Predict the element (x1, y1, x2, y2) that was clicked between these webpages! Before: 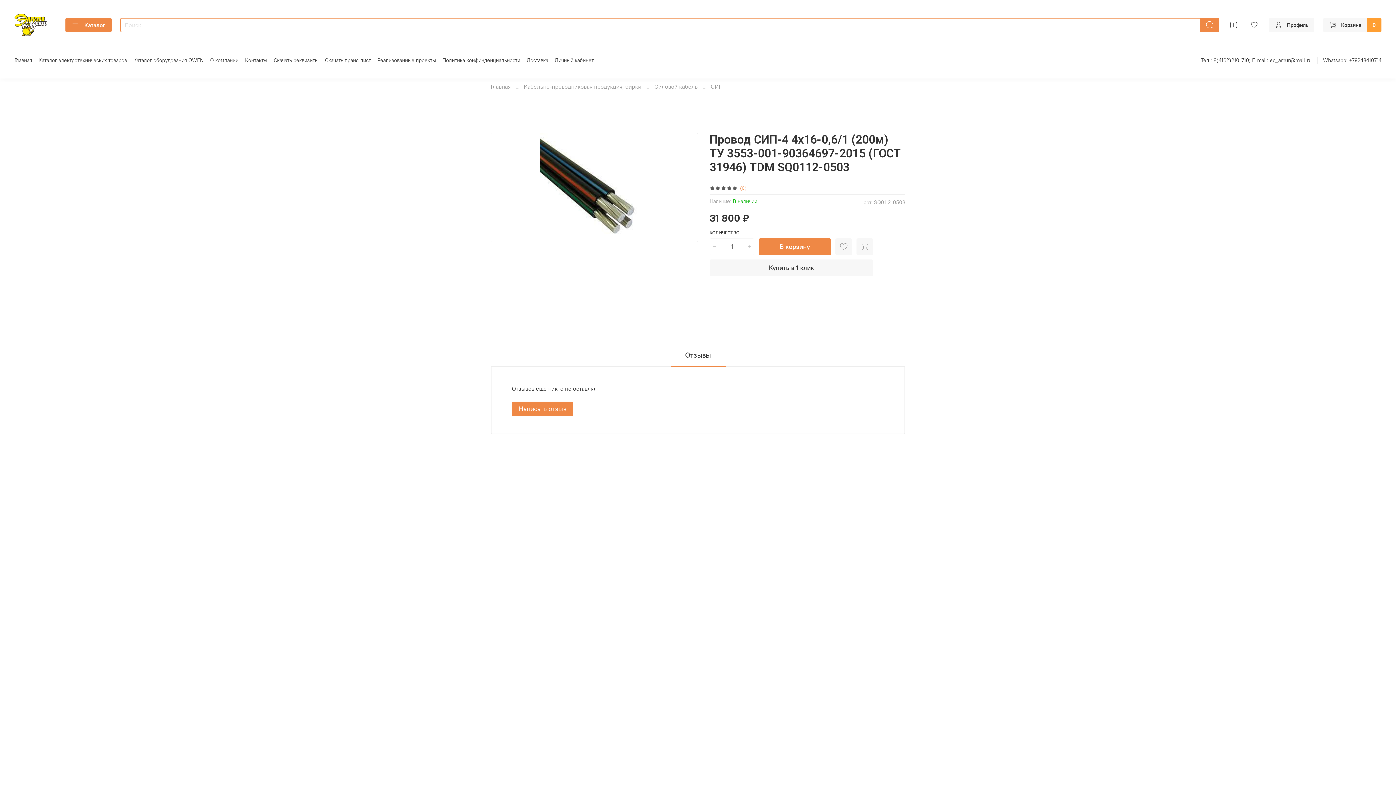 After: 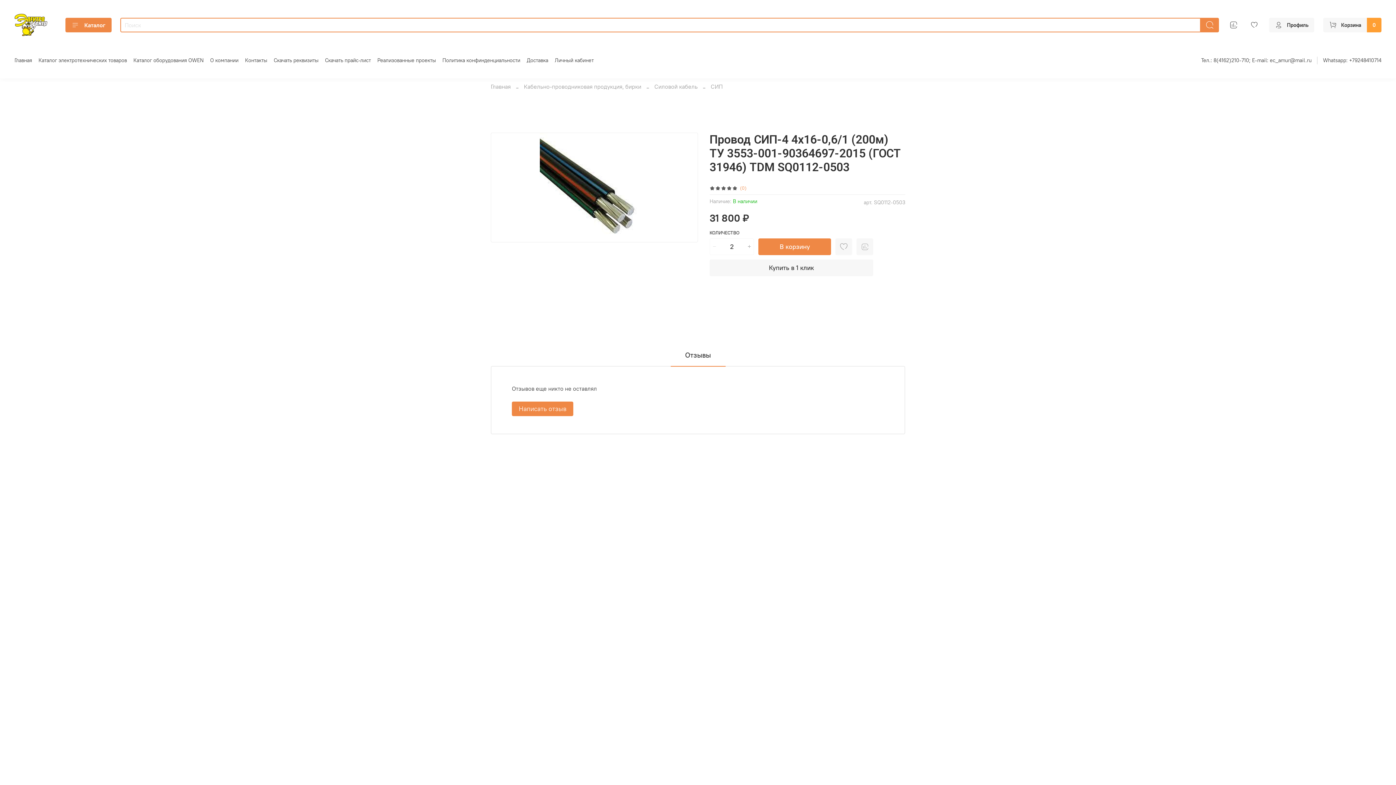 Action: bbox: (745, 238, 754, 254)